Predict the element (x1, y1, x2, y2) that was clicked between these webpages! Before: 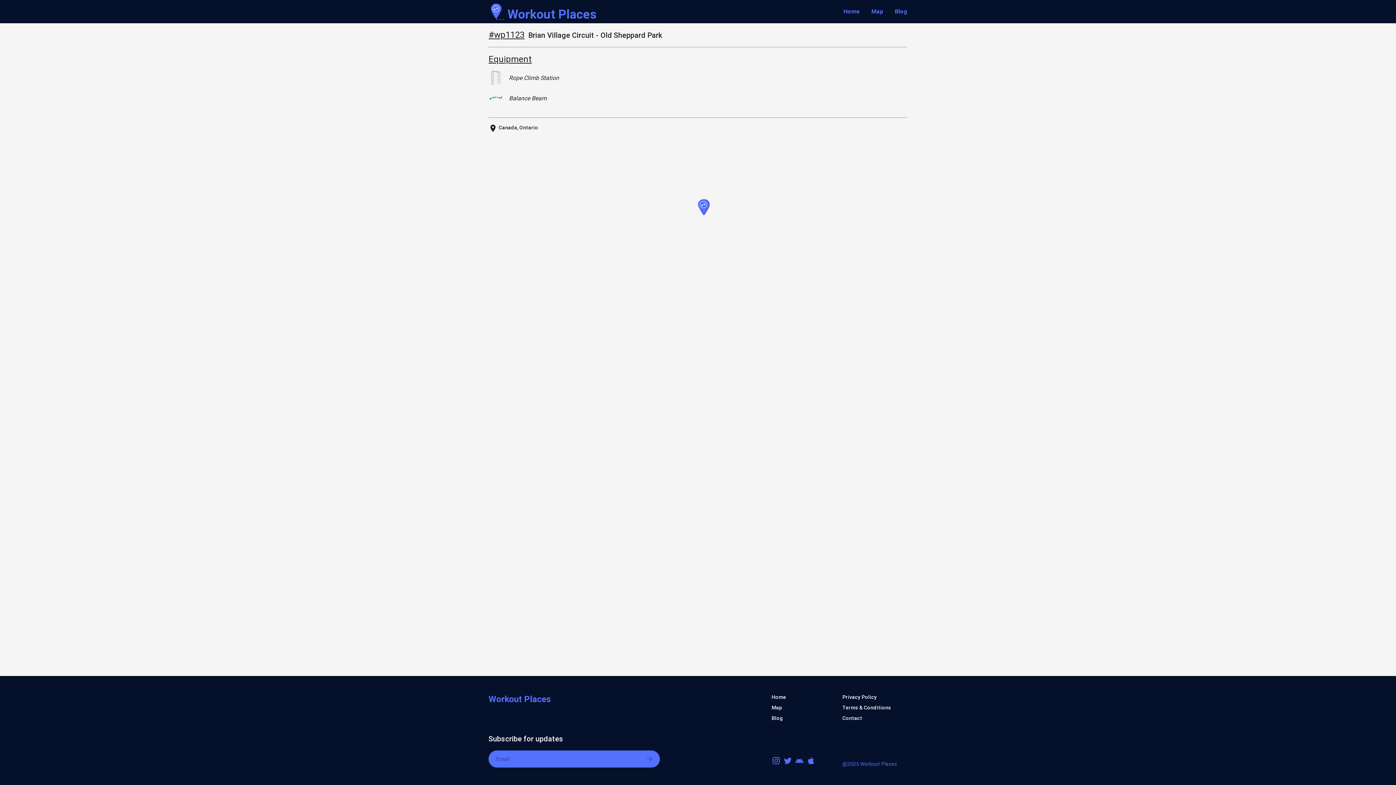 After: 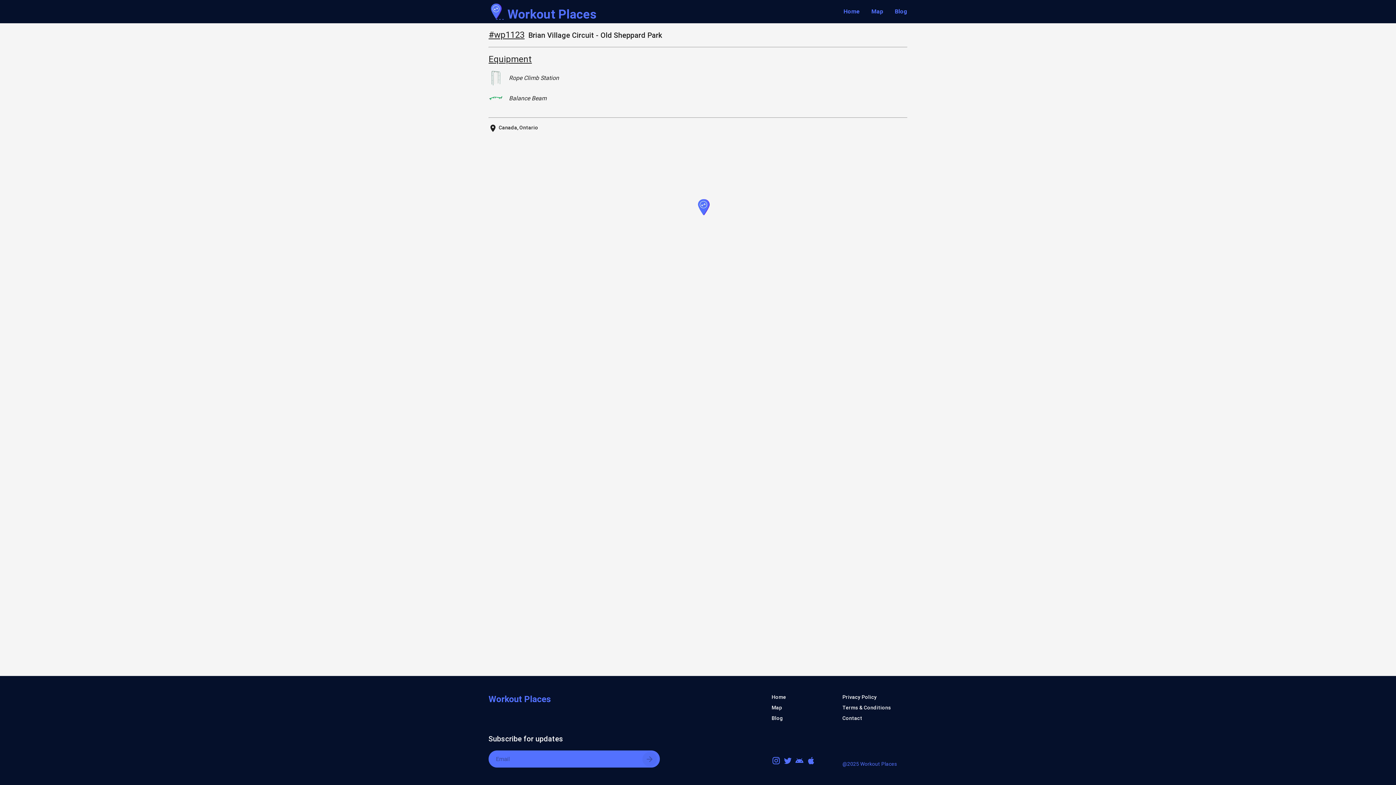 Action: bbox: (642, 752, 656, 766) label: Submit email subscription